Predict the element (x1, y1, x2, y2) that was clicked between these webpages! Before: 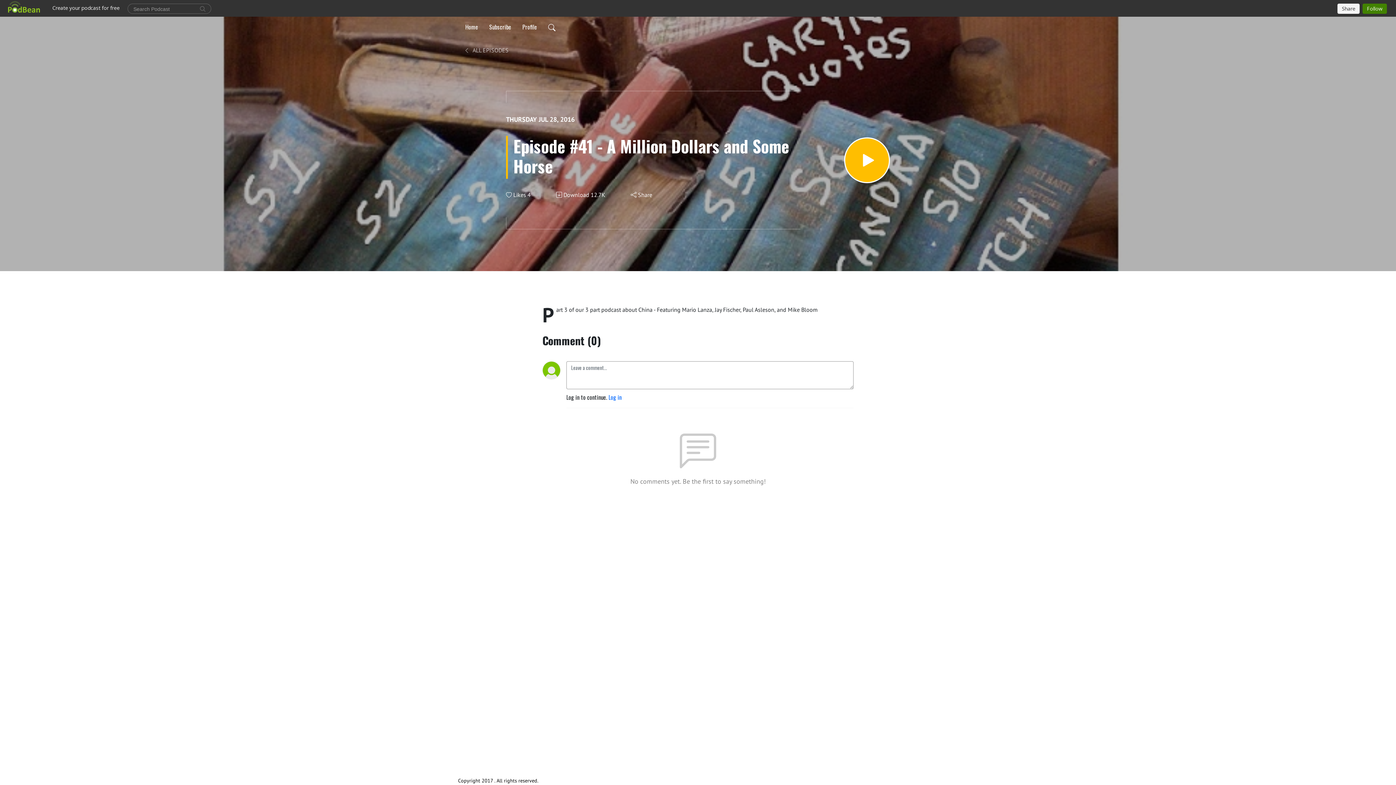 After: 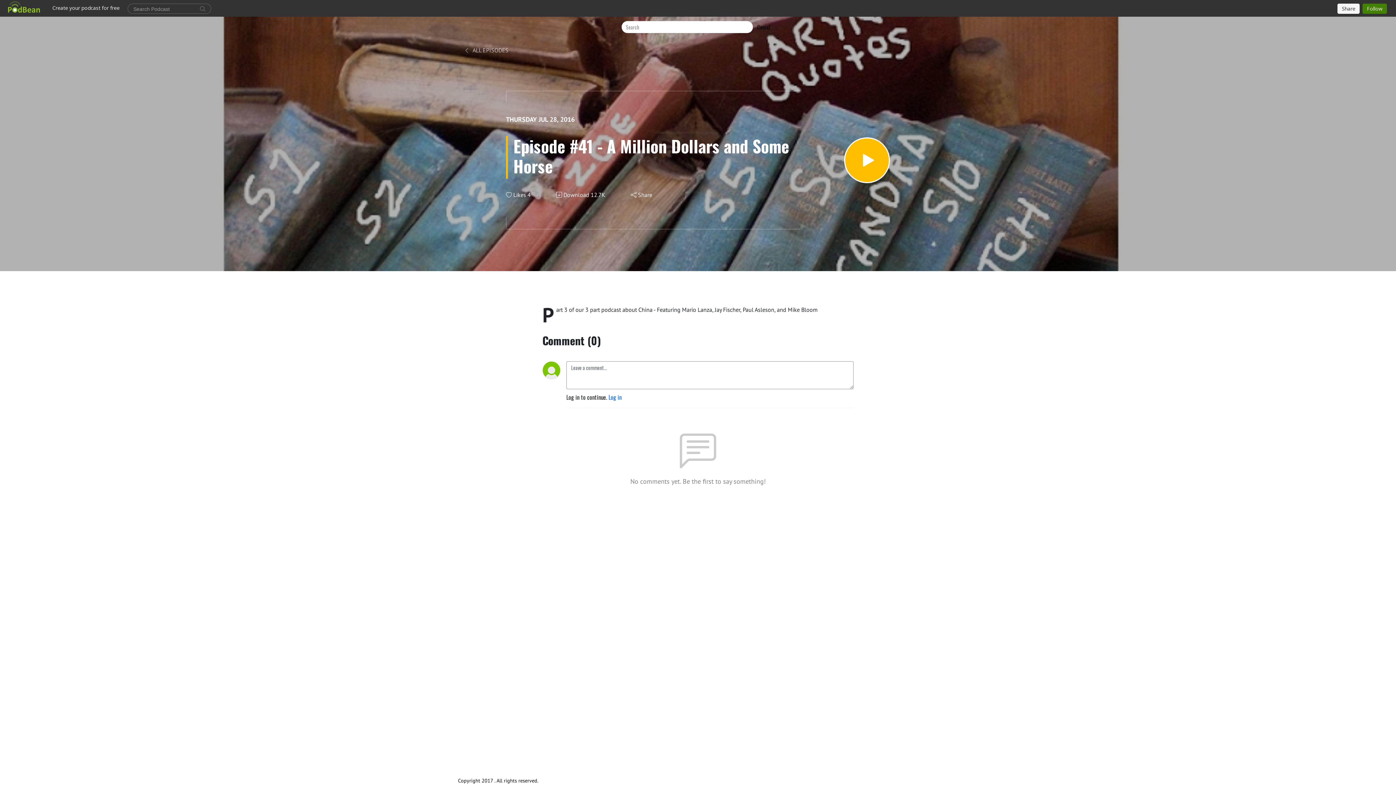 Action: bbox: (545, 19, 558, 34)